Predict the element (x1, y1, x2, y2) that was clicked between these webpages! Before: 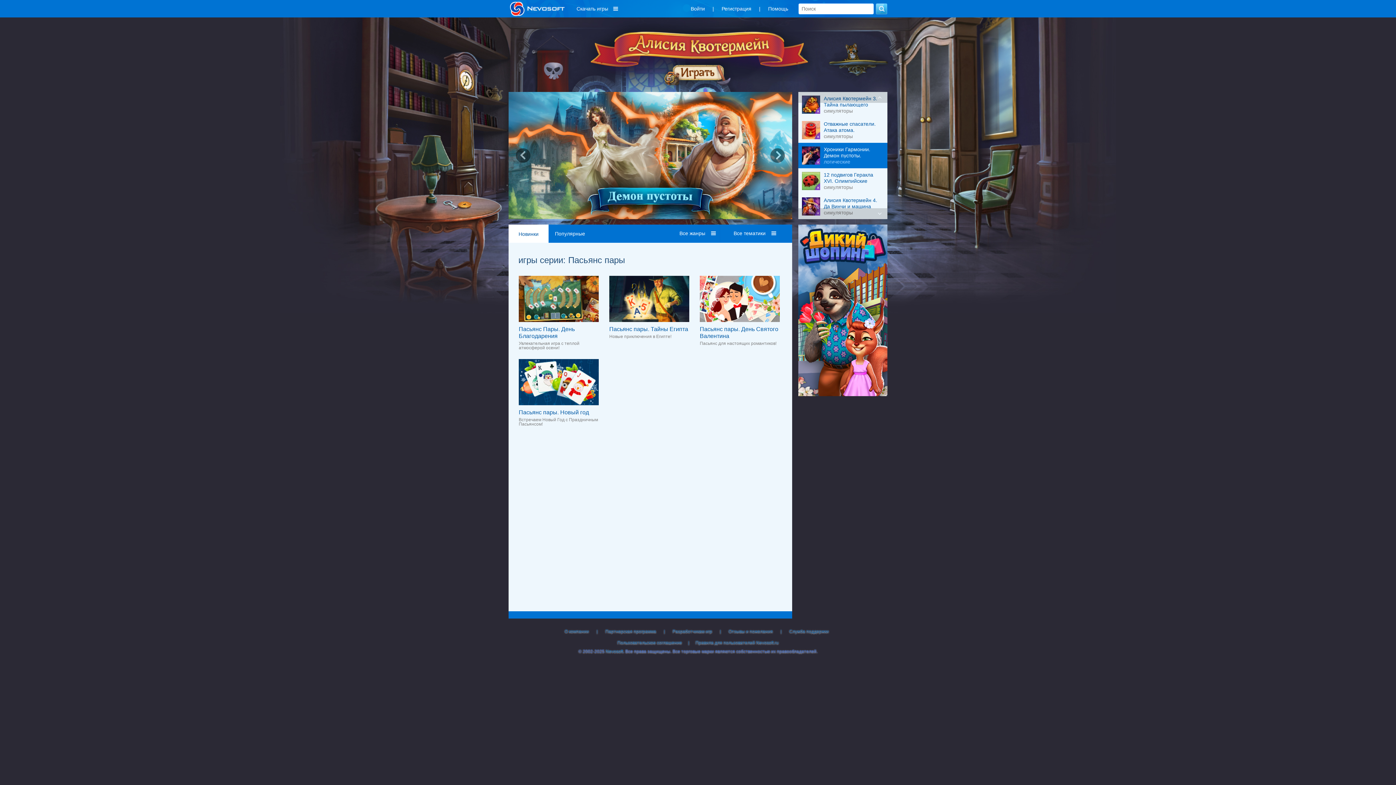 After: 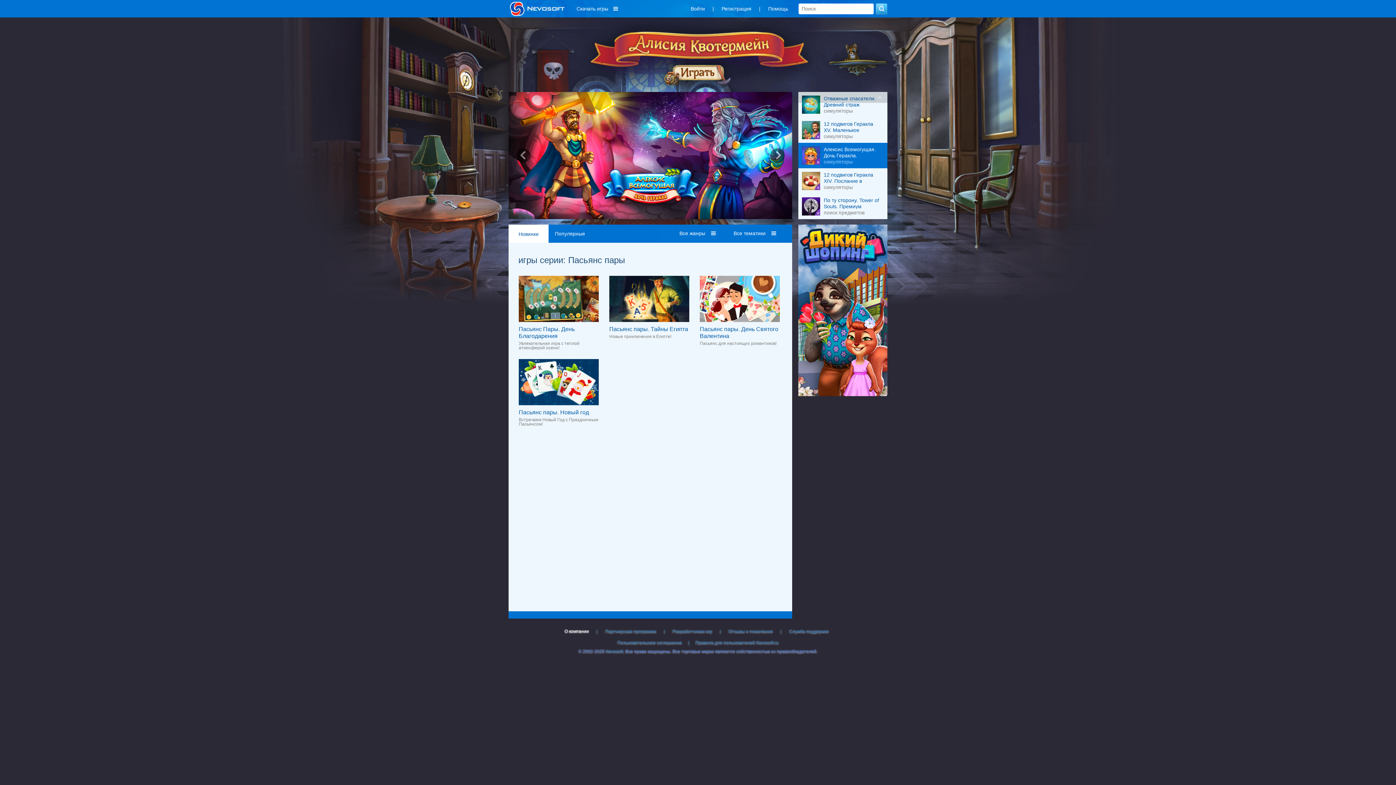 Action: bbox: (562, 627, 591, 635) label: О компании